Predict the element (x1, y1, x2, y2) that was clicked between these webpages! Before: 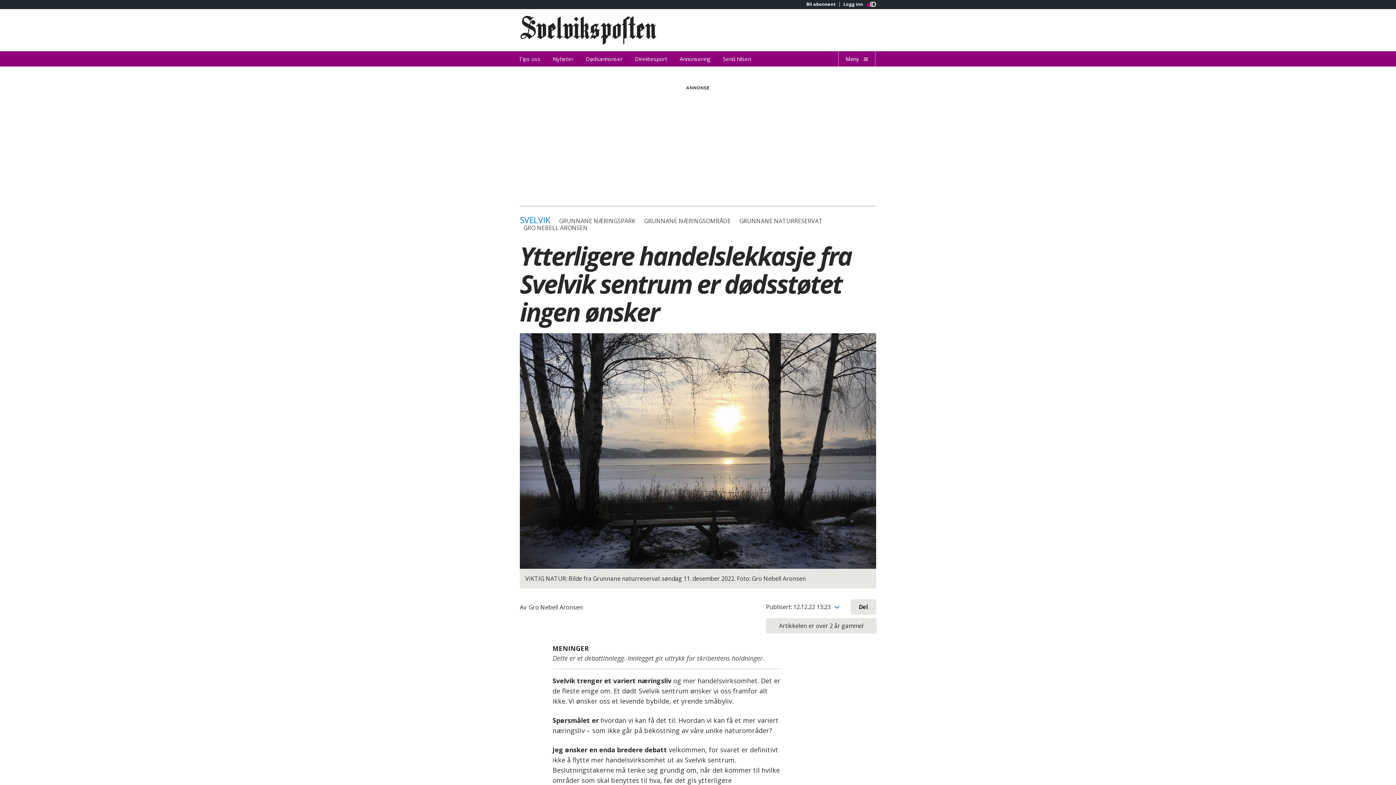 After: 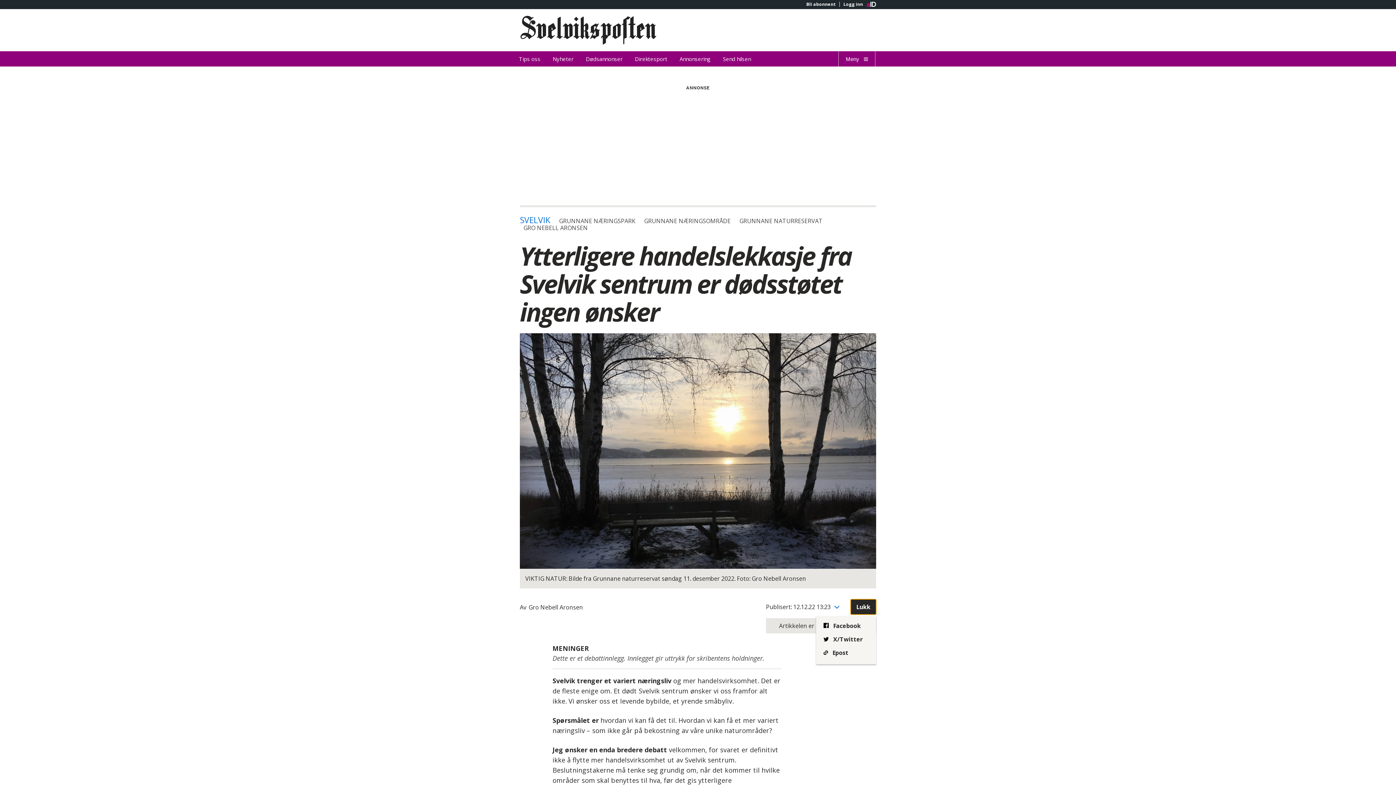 Action: label: Åpne deleknapper for artikkelen bbox: (850, 599, 876, 614)